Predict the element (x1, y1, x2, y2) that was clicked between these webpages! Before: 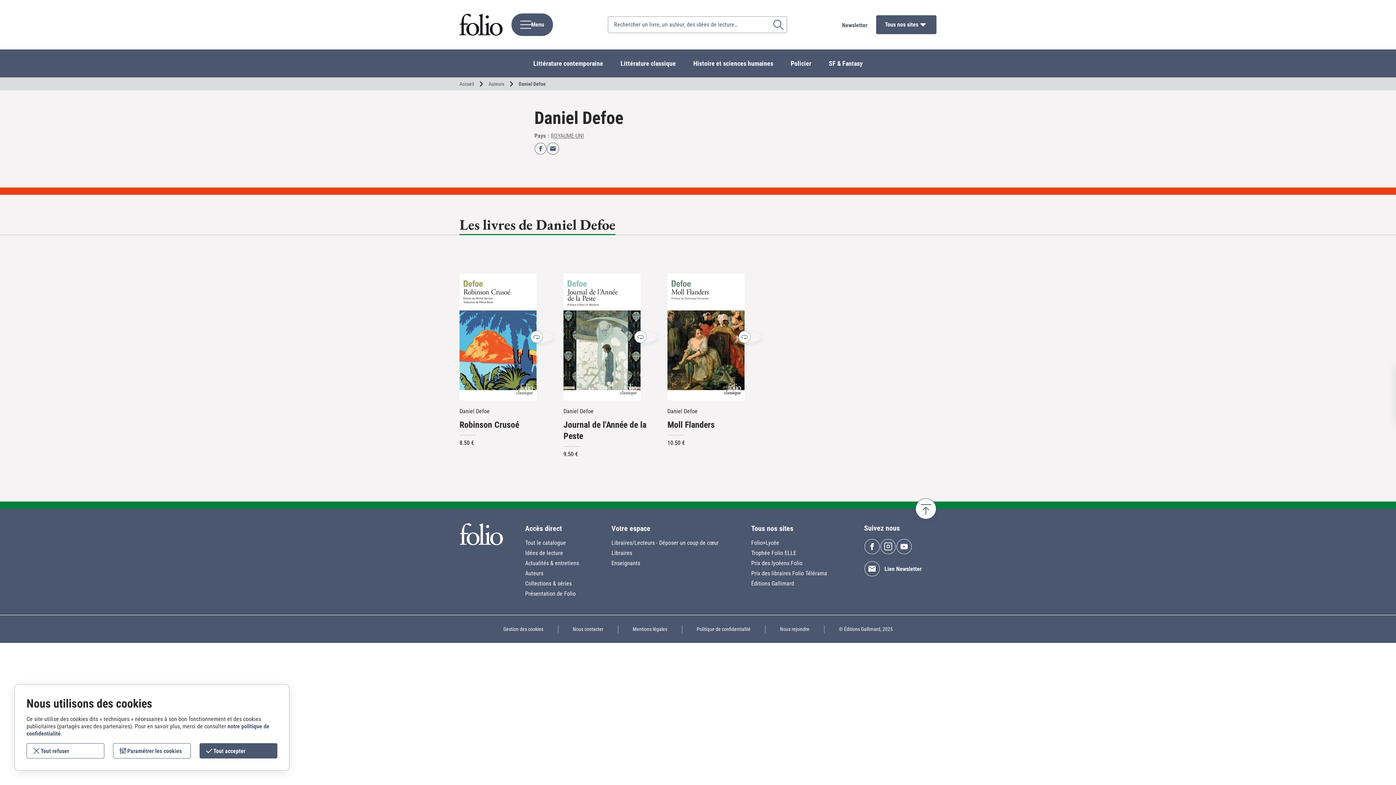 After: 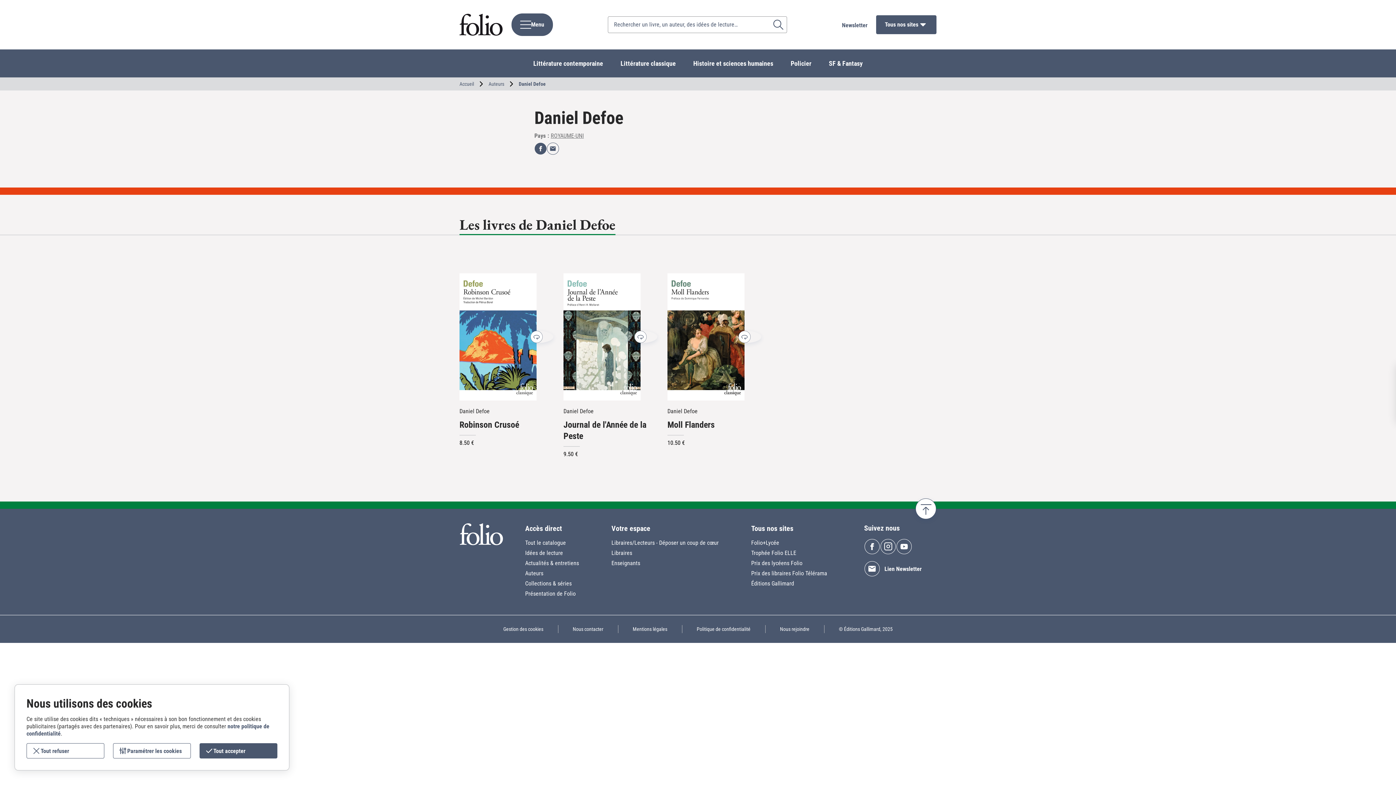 Action: bbox: (534, 142, 546, 154) label: Facebook